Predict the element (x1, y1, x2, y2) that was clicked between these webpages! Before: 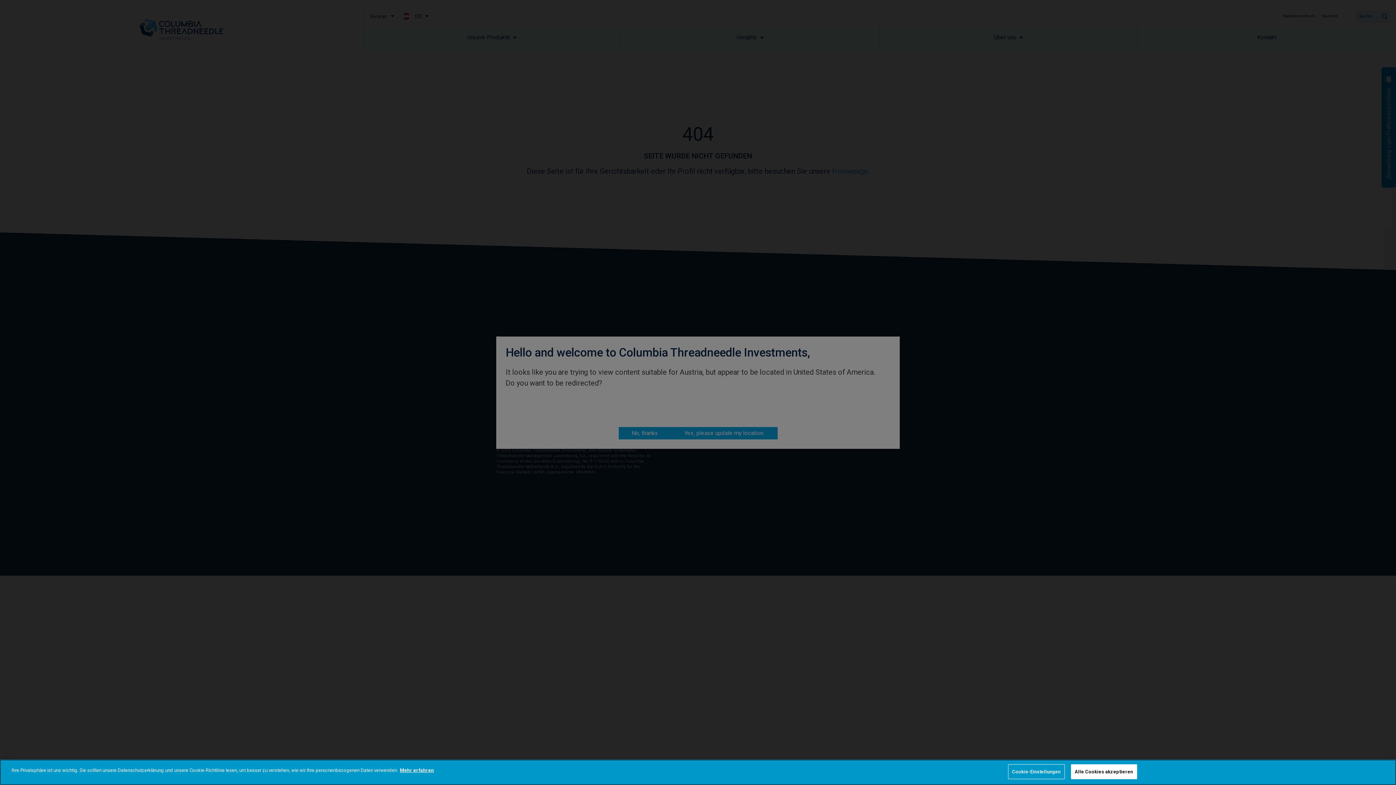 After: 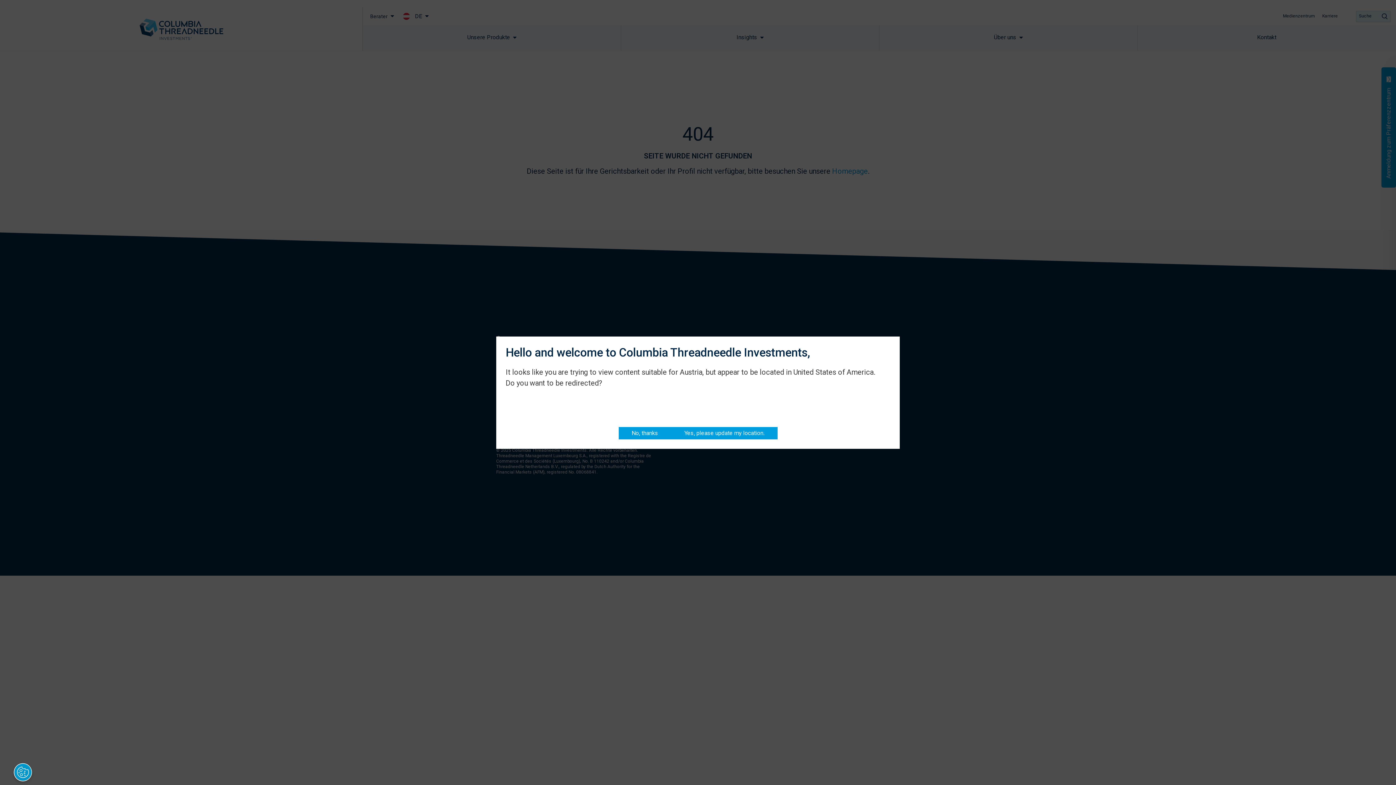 Action: label: Alle Cookies akzeptieren bbox: (1071, 764, 1137, 779)